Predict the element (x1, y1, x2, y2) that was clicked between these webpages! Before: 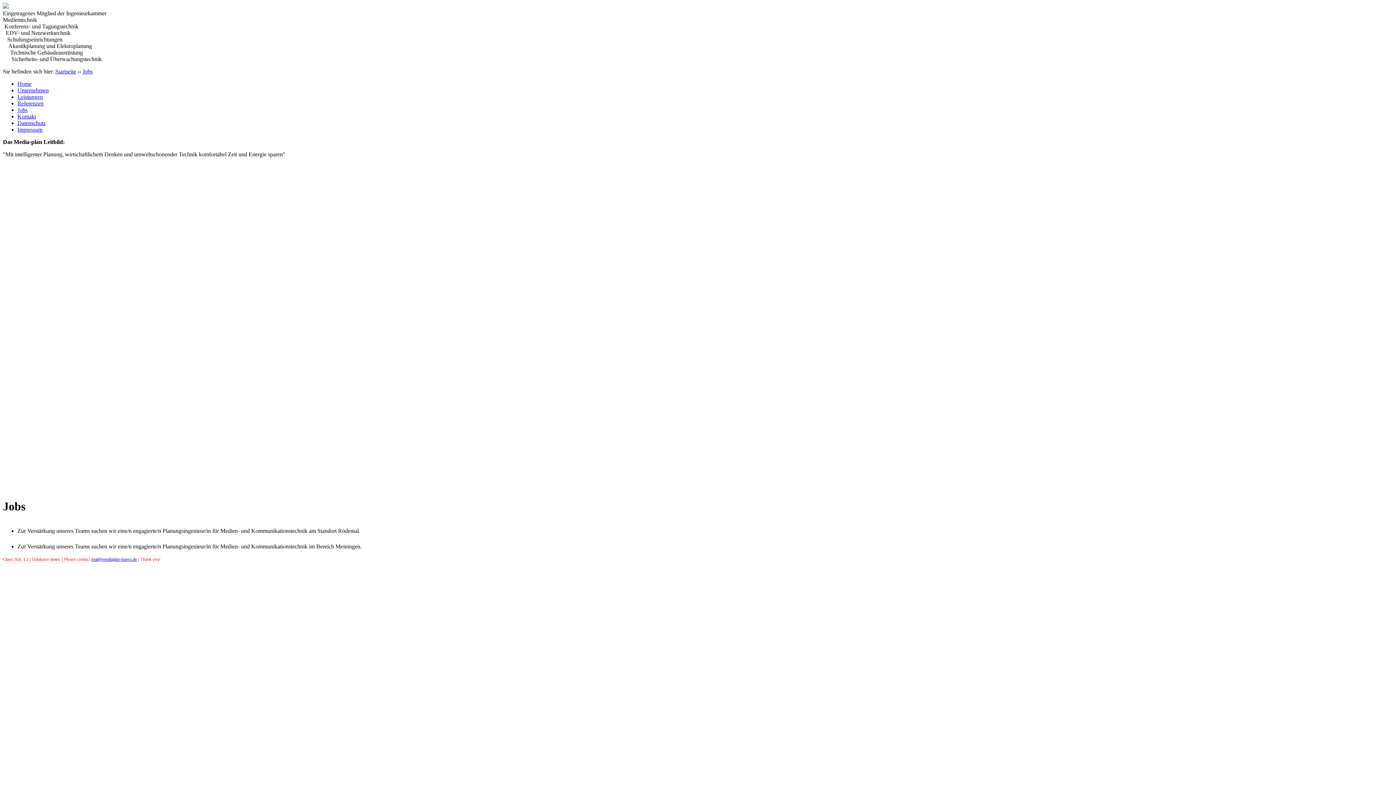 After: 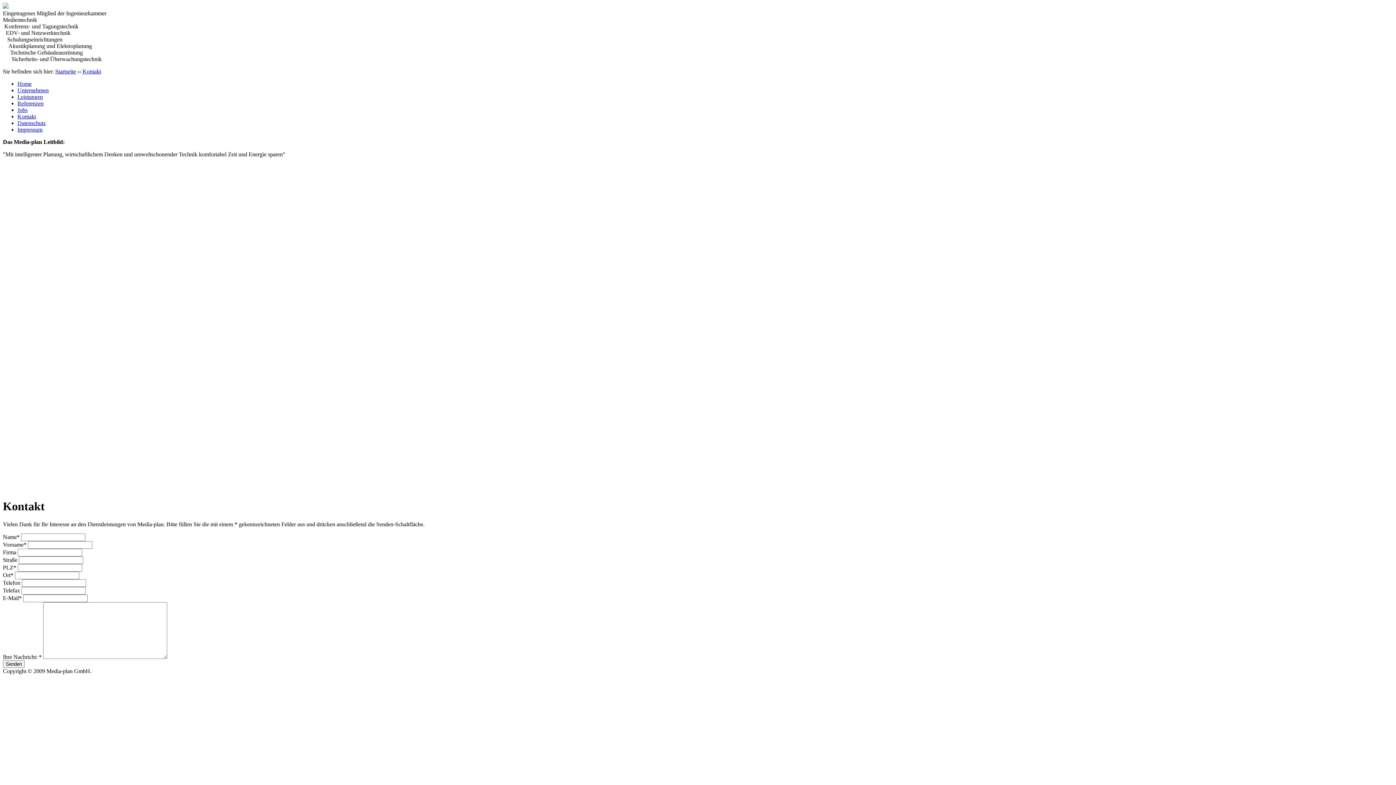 Action: bbox: (17, 113, 36, 119) label: Kontakt